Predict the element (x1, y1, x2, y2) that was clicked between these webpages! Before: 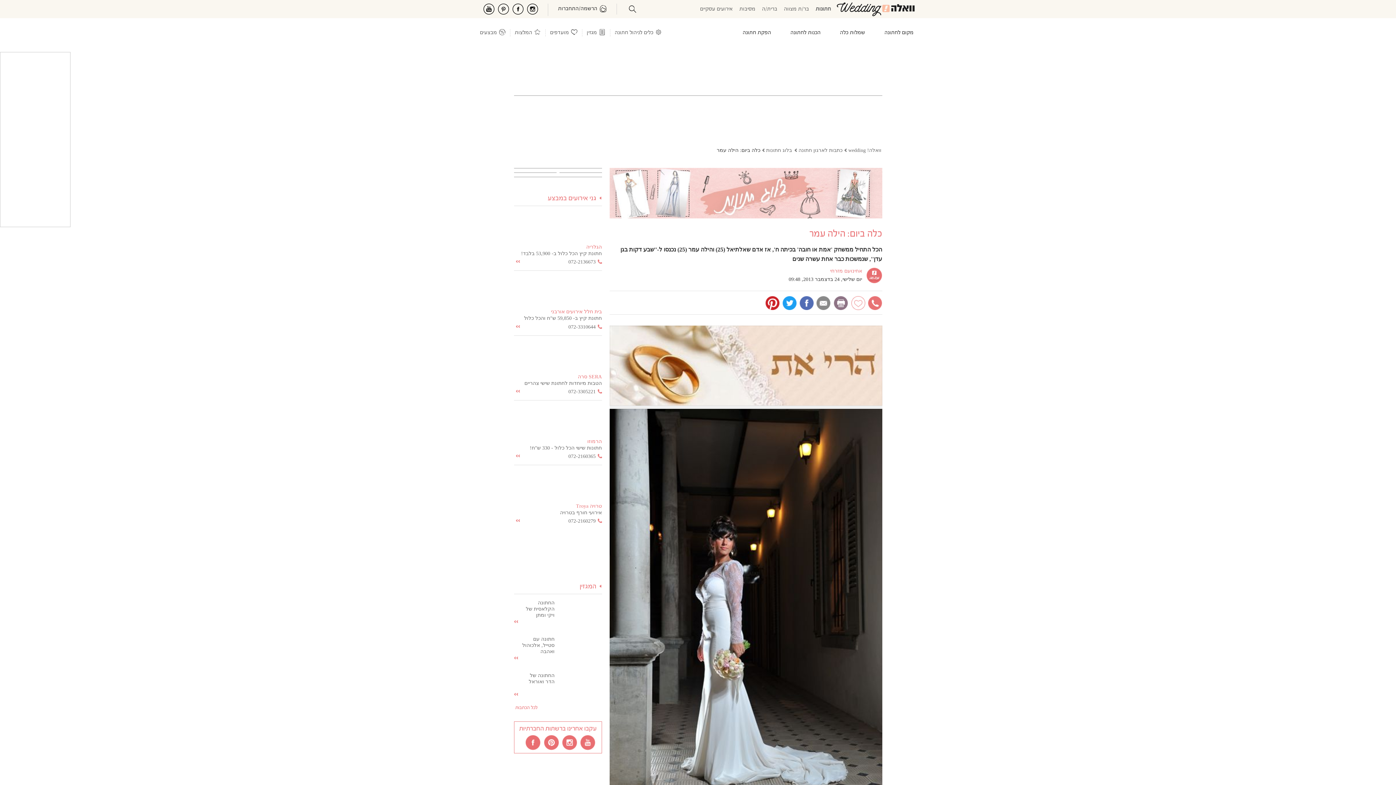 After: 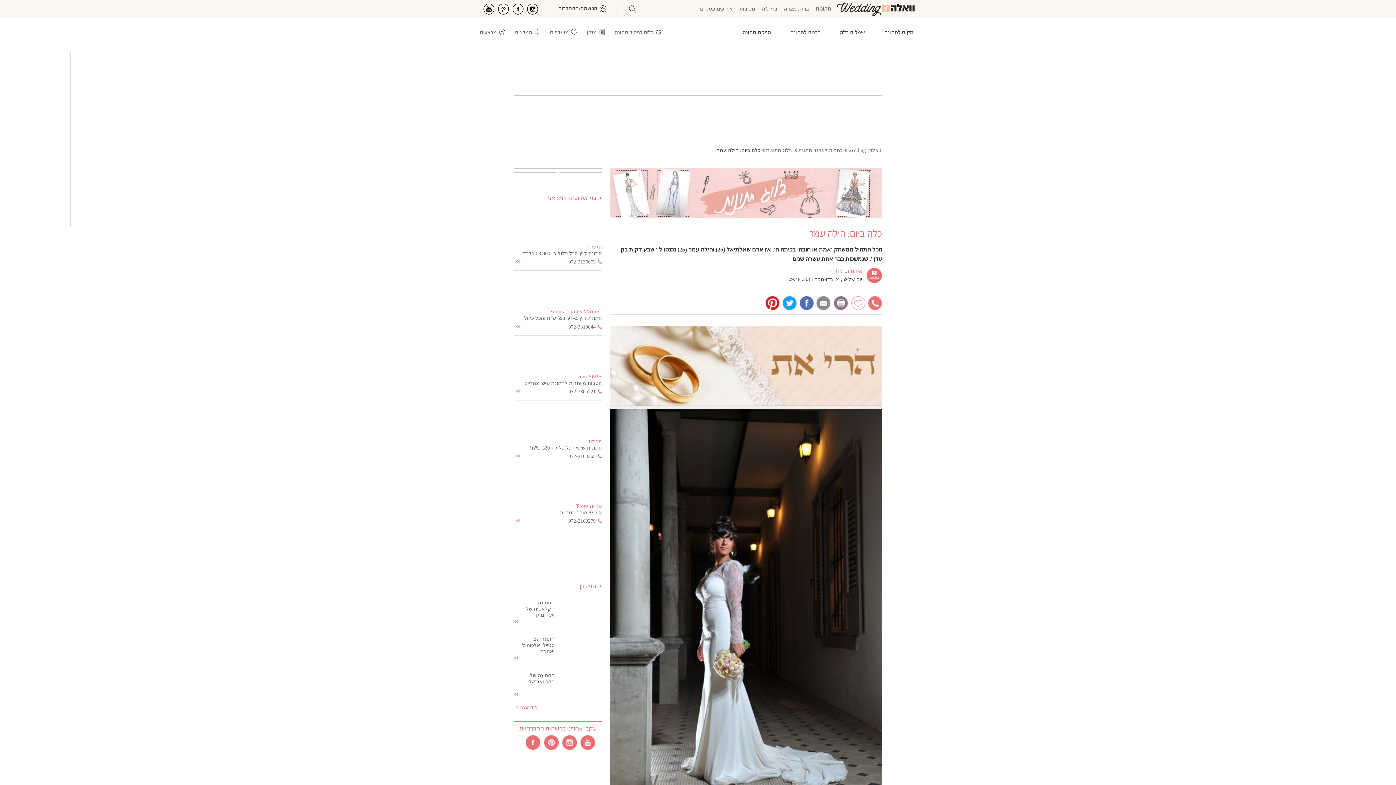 Action: bbox: (514, 341, 602, 386) label: SERA סרה
הטבות מיוחדות לחתונת שישי צהריים